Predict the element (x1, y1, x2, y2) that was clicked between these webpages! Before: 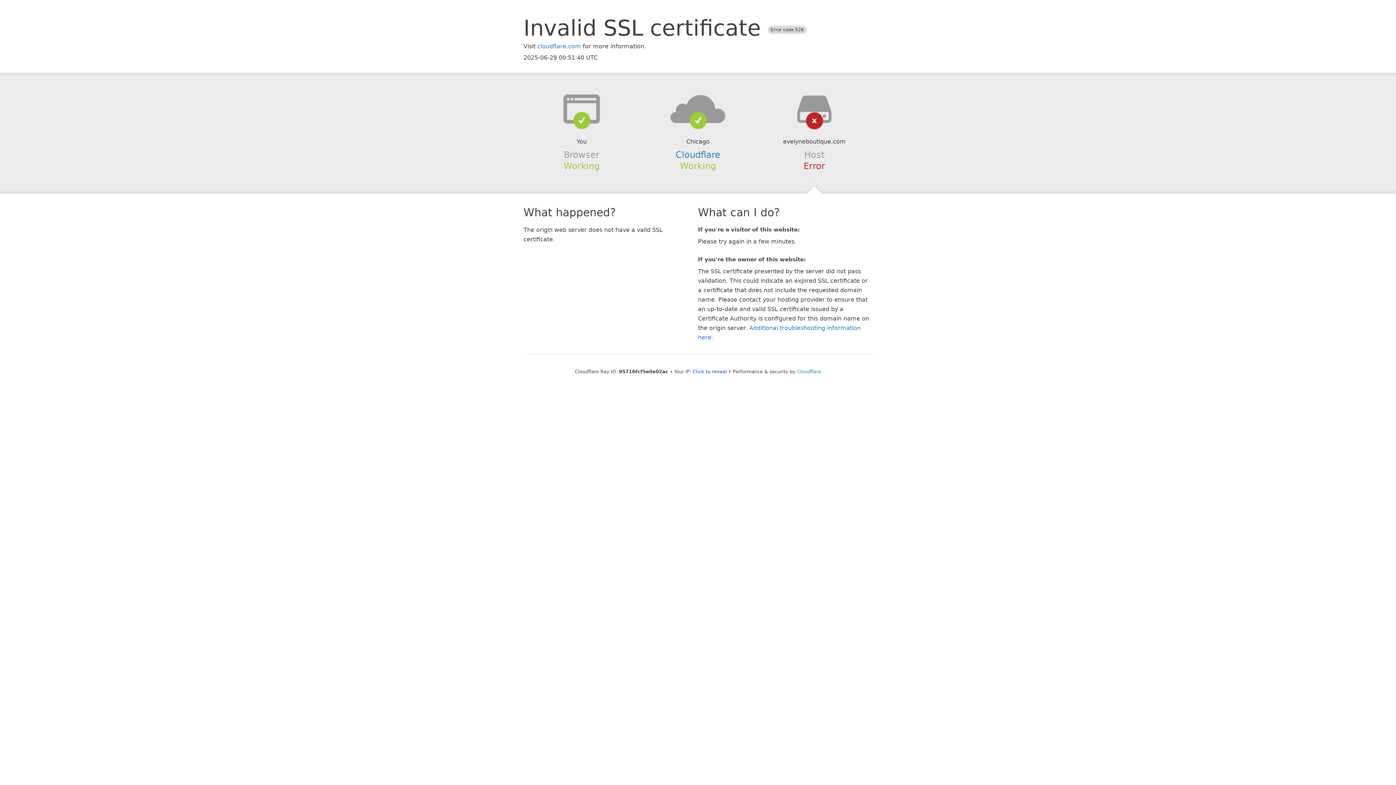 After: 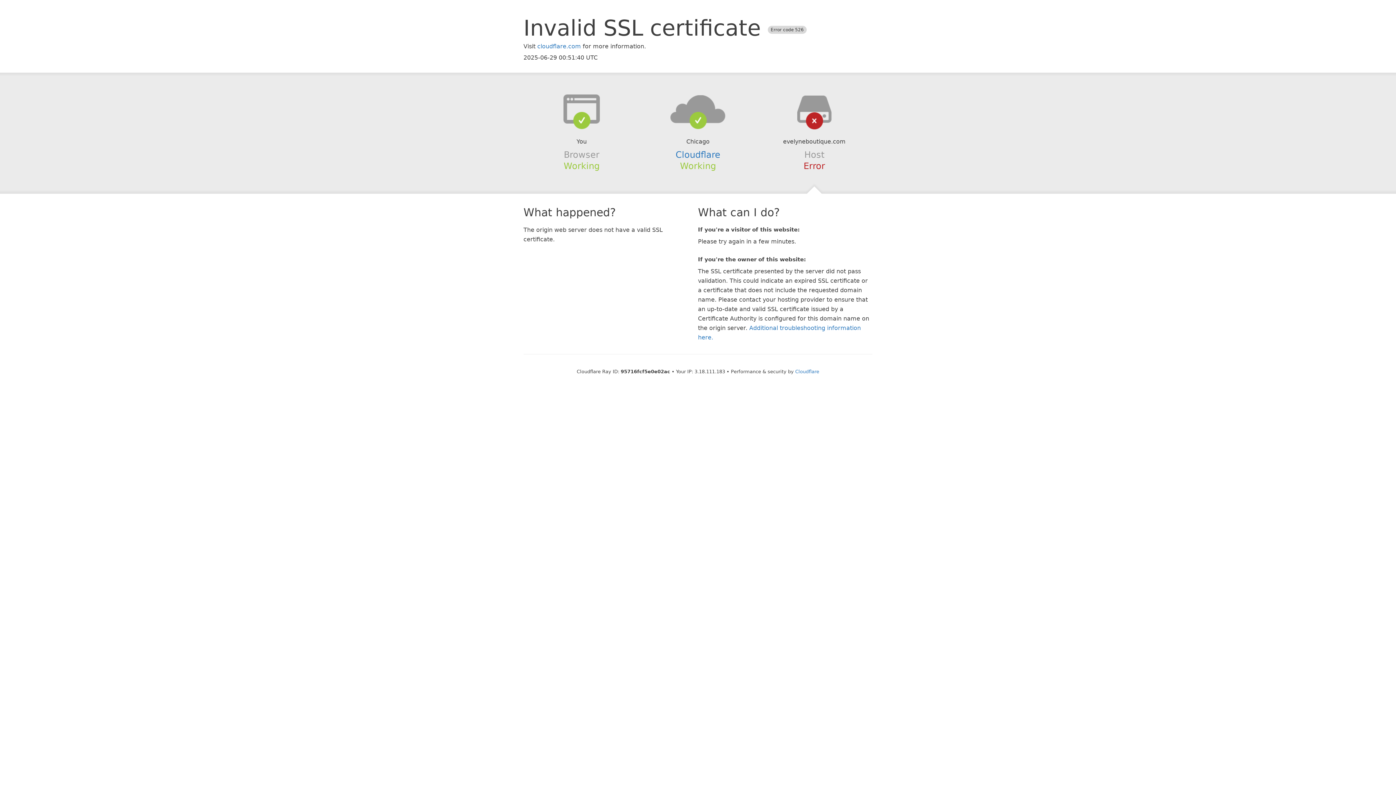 Action: bbox: (692, 368, 727, 374) label: Click to reveal